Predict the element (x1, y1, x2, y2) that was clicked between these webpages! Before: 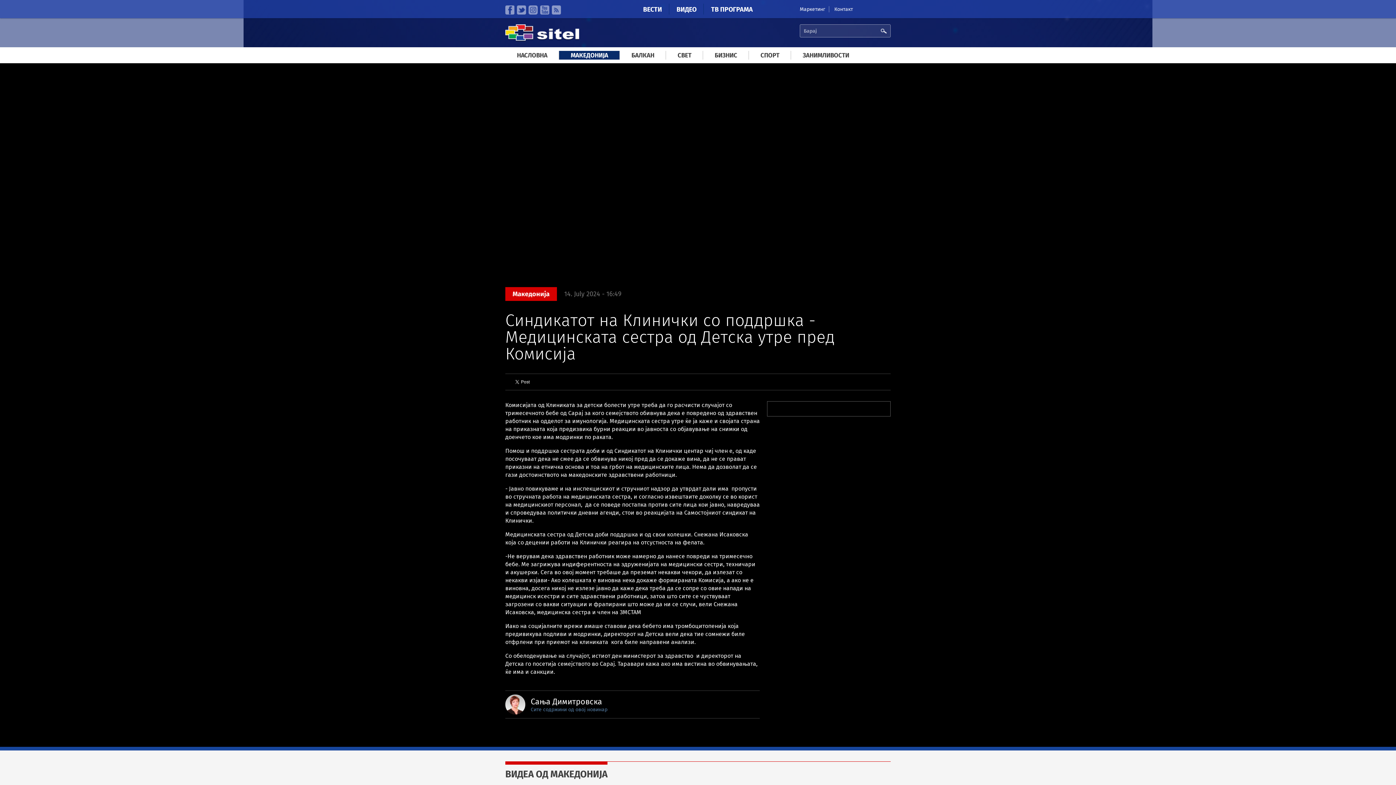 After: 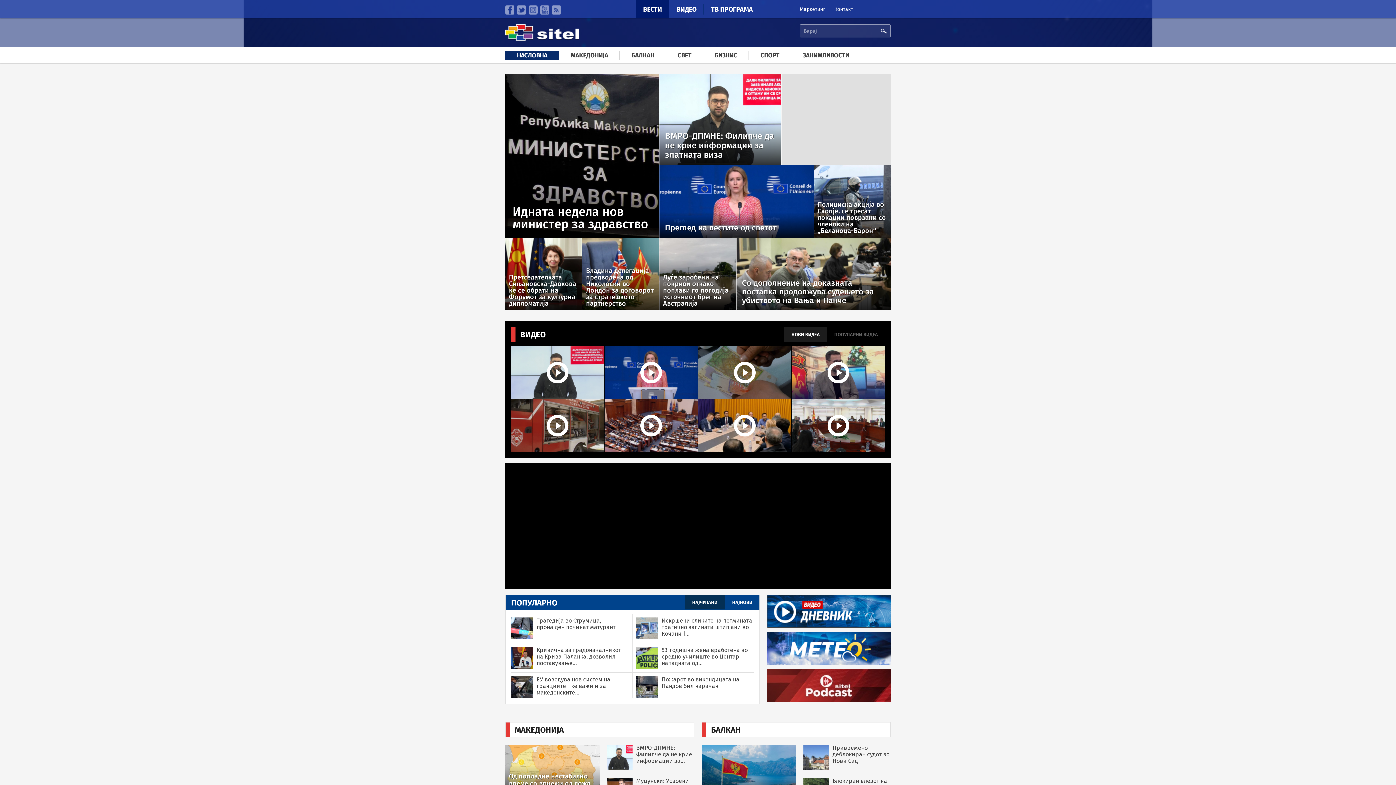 Action: bbox: (505, 47, 559, 63) label: НАСЛОВНА